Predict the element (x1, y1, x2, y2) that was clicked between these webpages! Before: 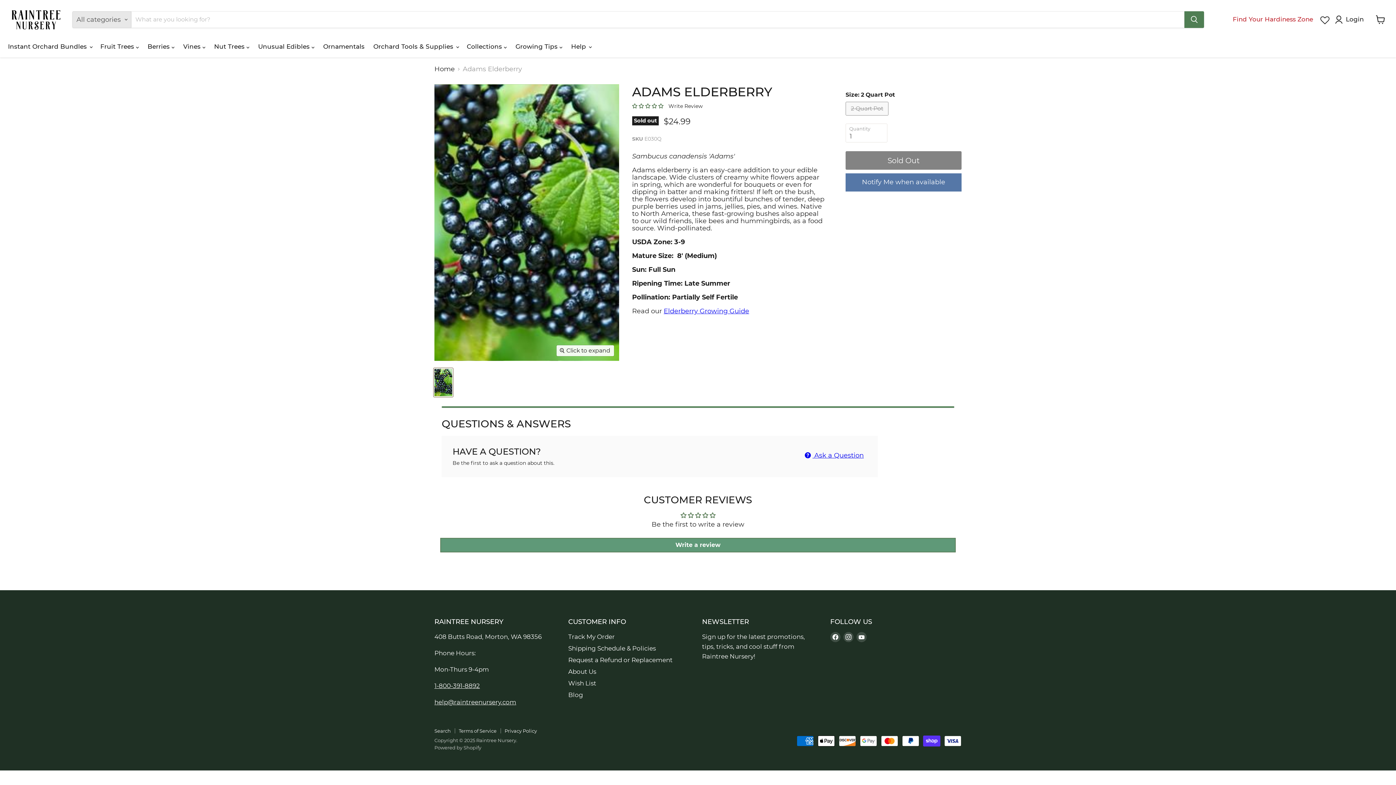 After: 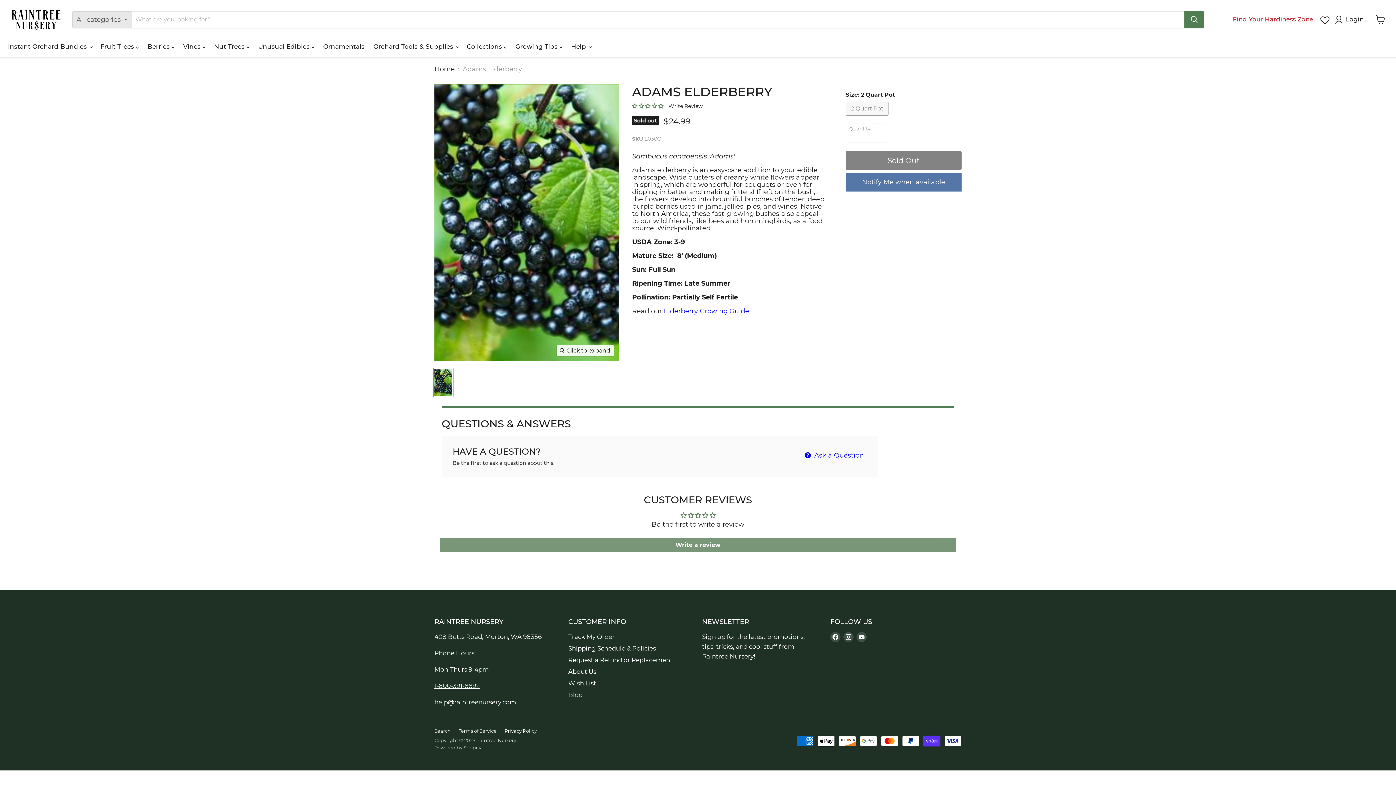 Action: bbox: (440, 538, 956, 552) label: Write a review